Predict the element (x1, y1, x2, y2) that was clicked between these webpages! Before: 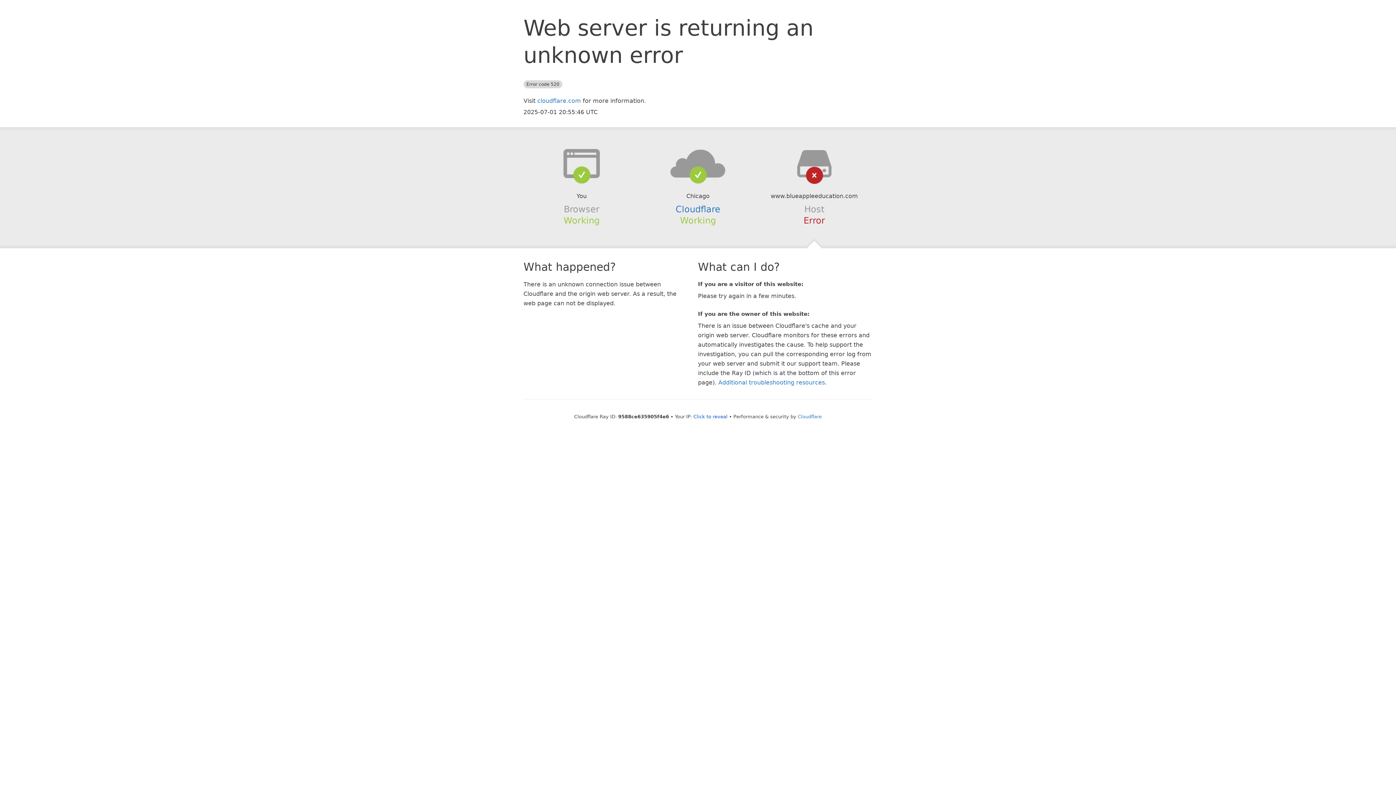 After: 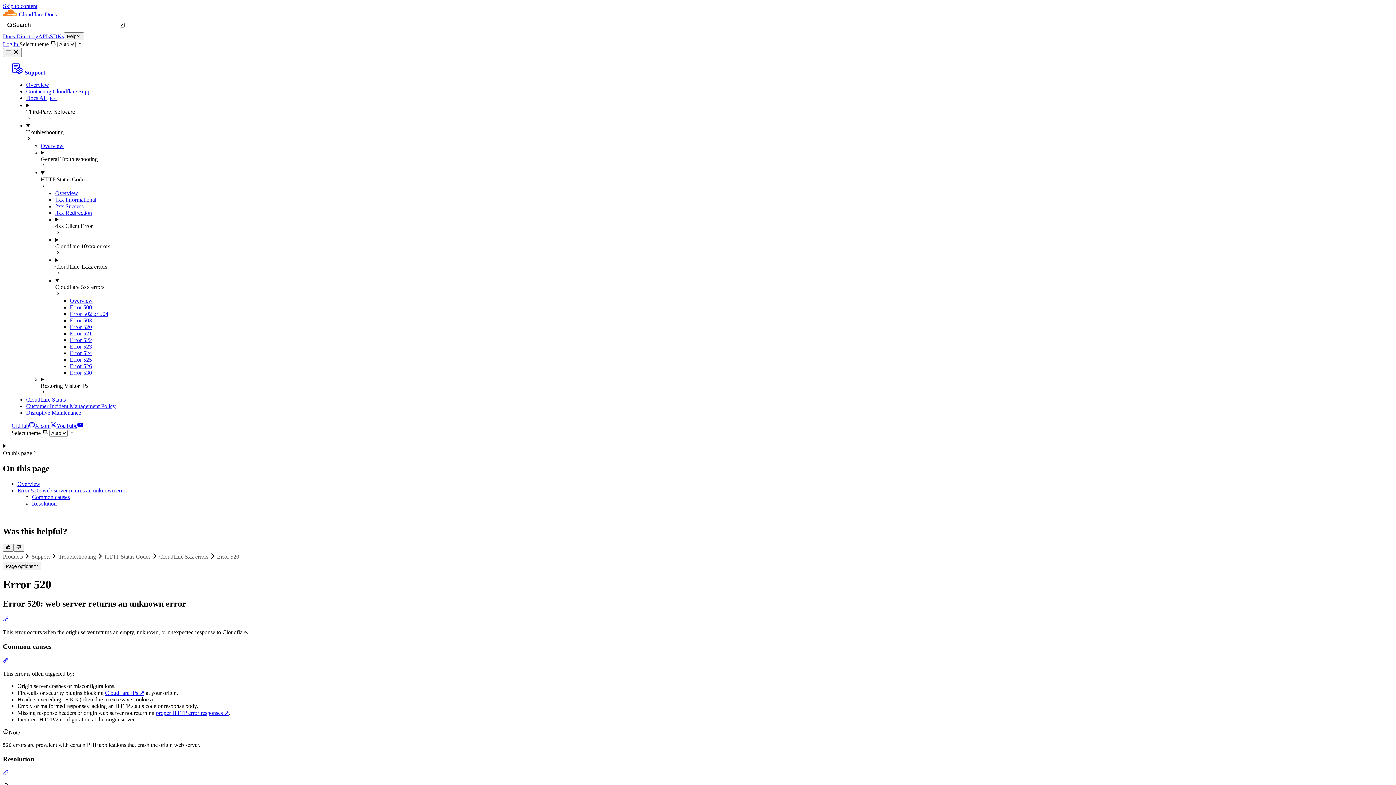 Action: label: Additional troubleshooting resources bbox: (718, 379, 825, 386)